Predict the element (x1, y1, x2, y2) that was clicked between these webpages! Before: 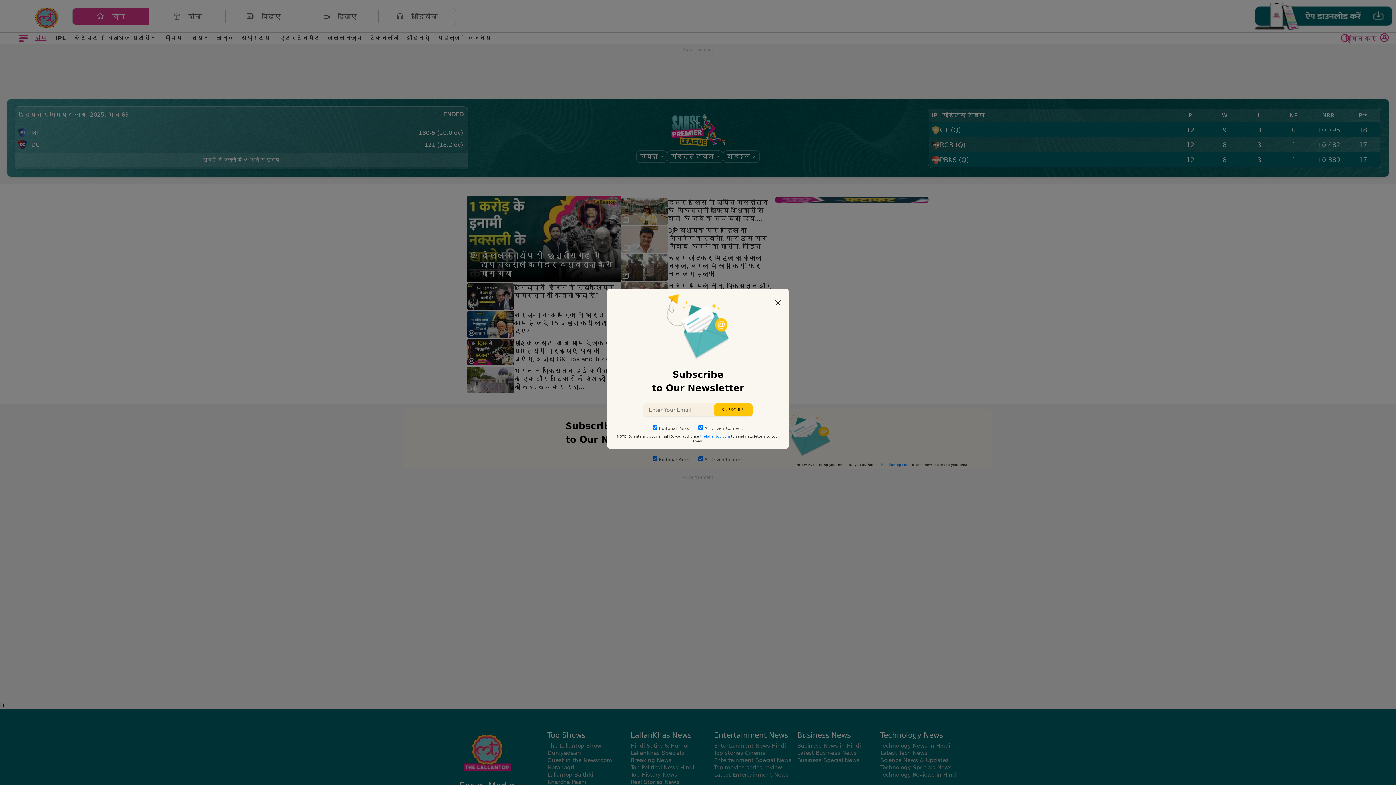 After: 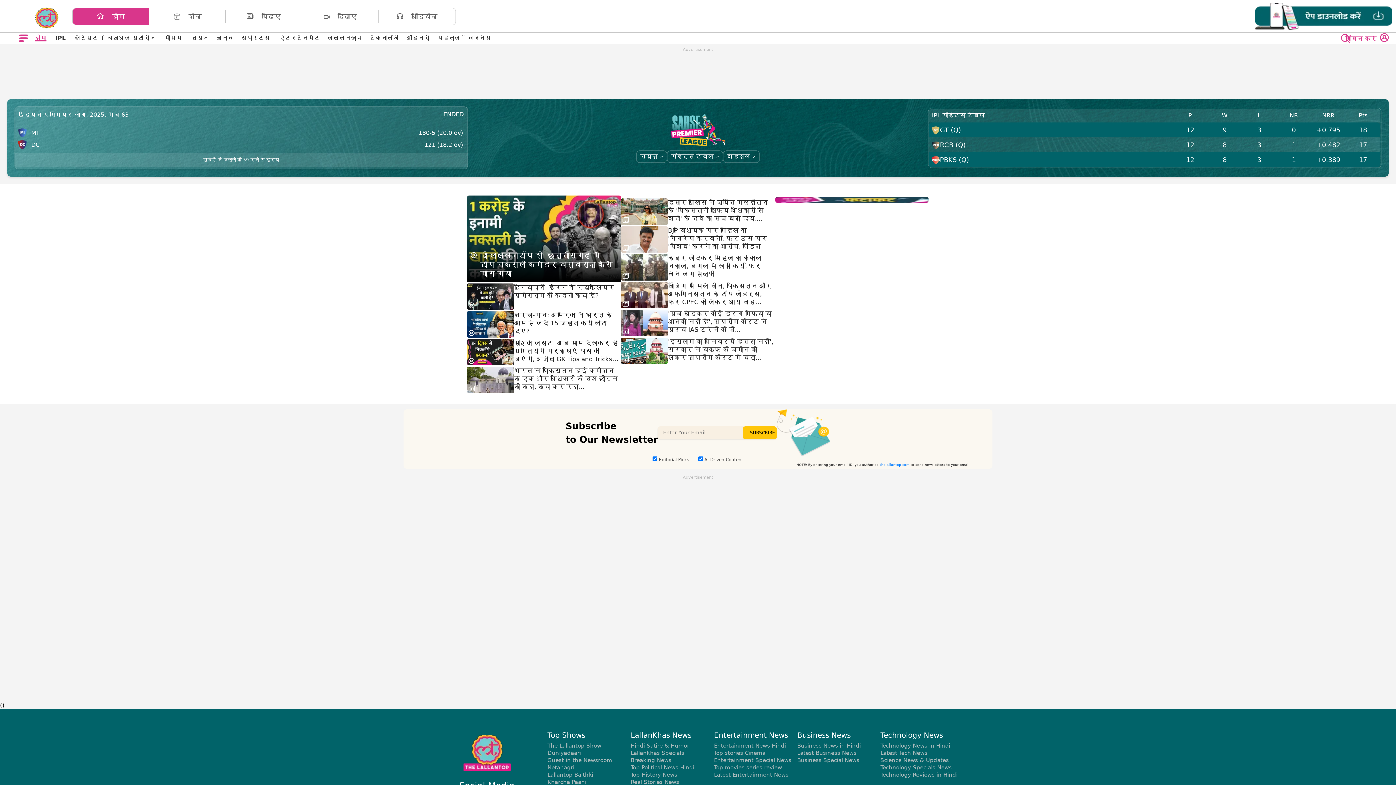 Action: bbox: (700, 434, 730, 438) label: thelallantop.com